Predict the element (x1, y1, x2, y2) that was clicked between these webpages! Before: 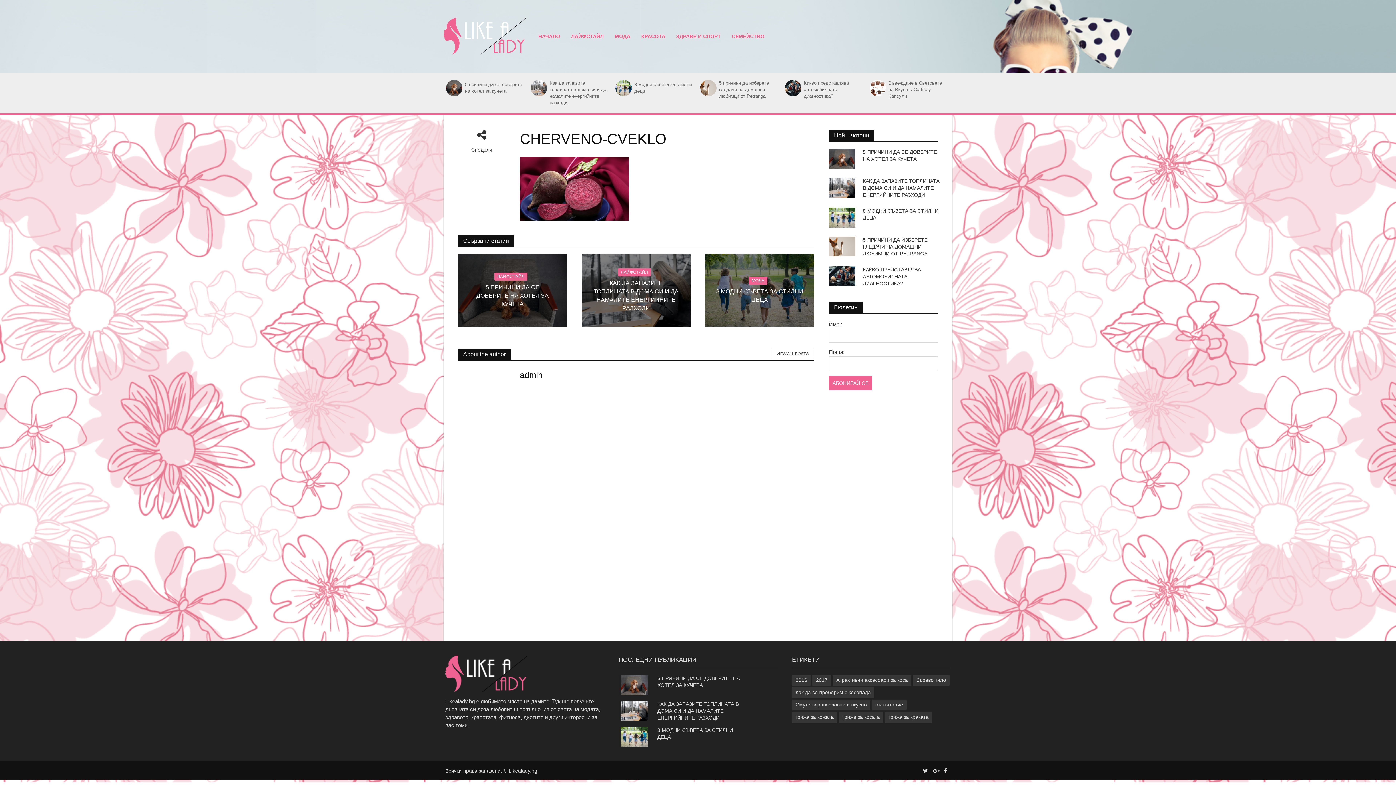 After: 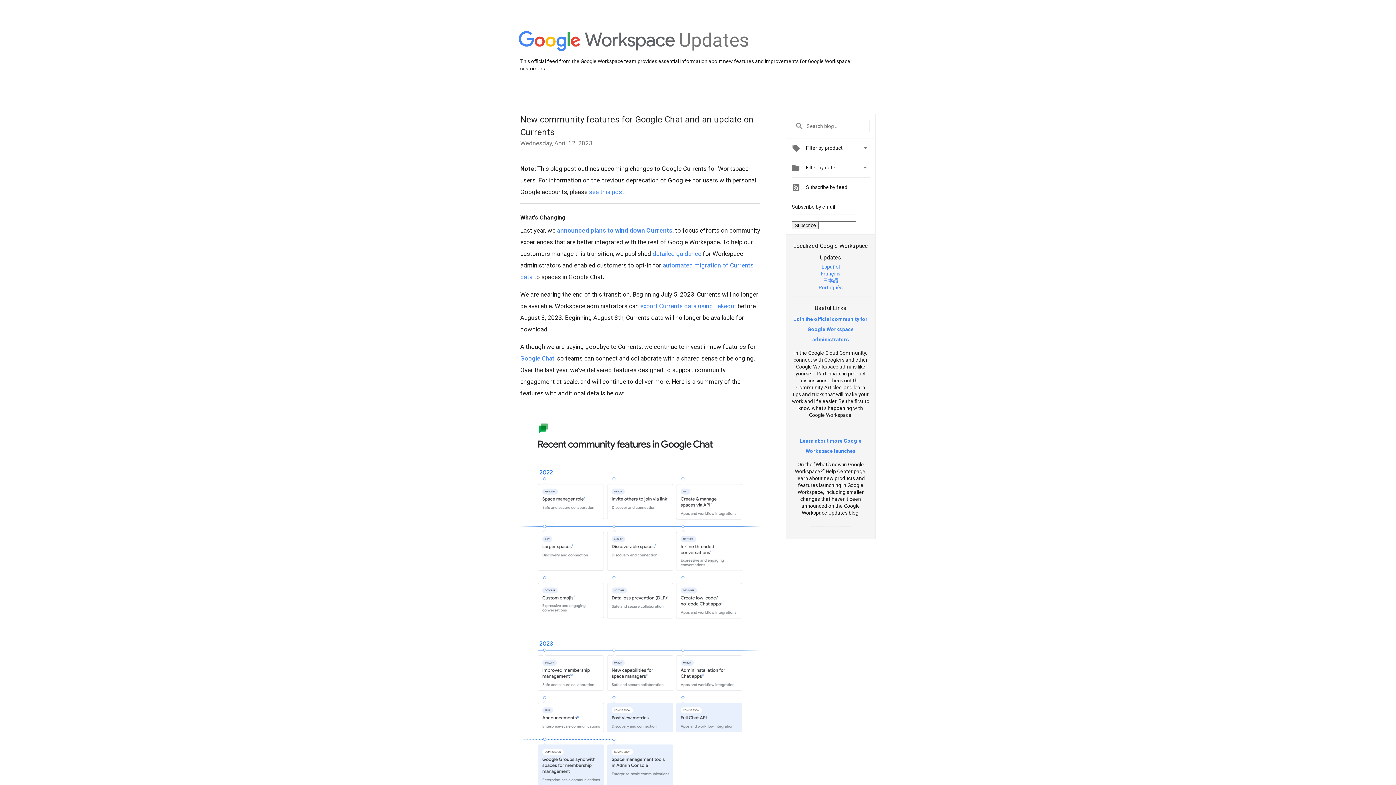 Action: bbox: (930, 766, 940, 776)